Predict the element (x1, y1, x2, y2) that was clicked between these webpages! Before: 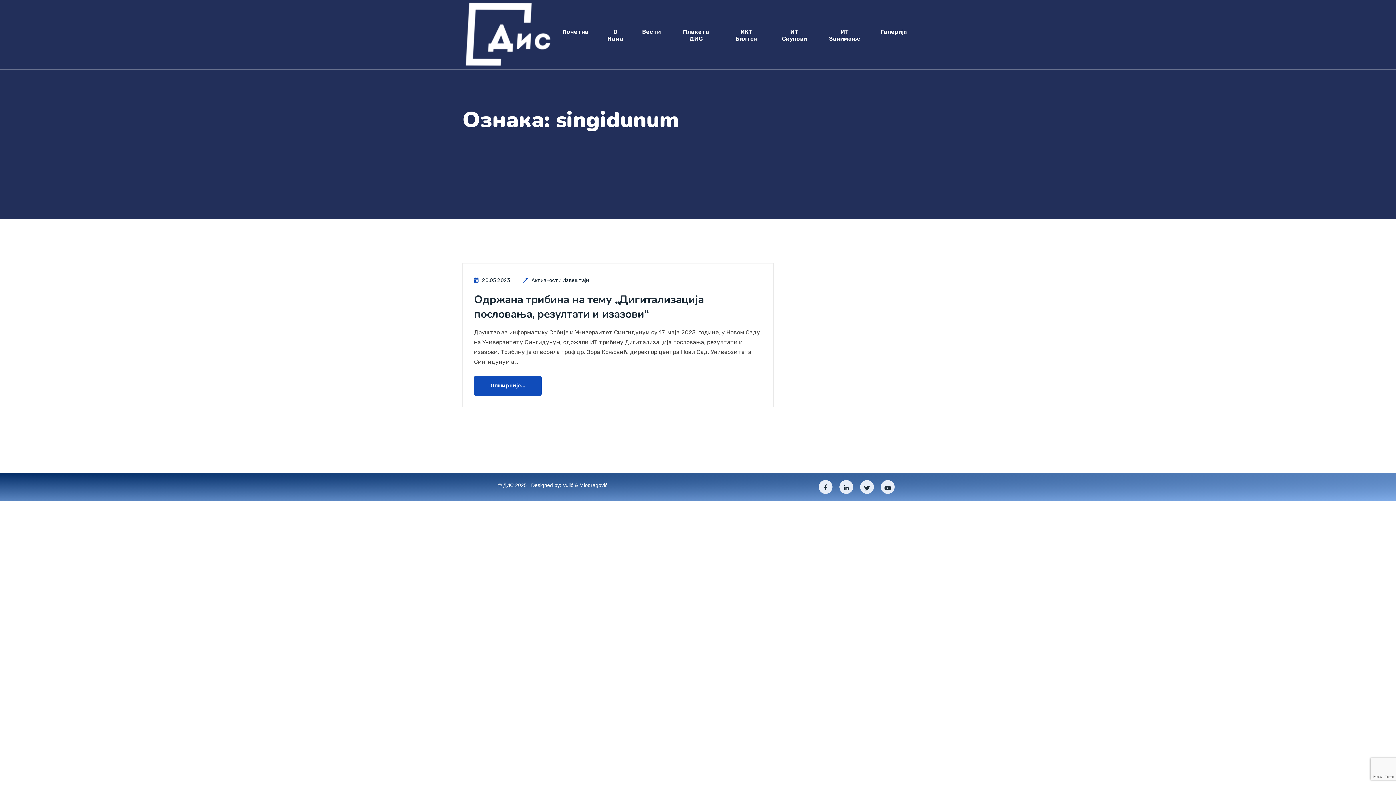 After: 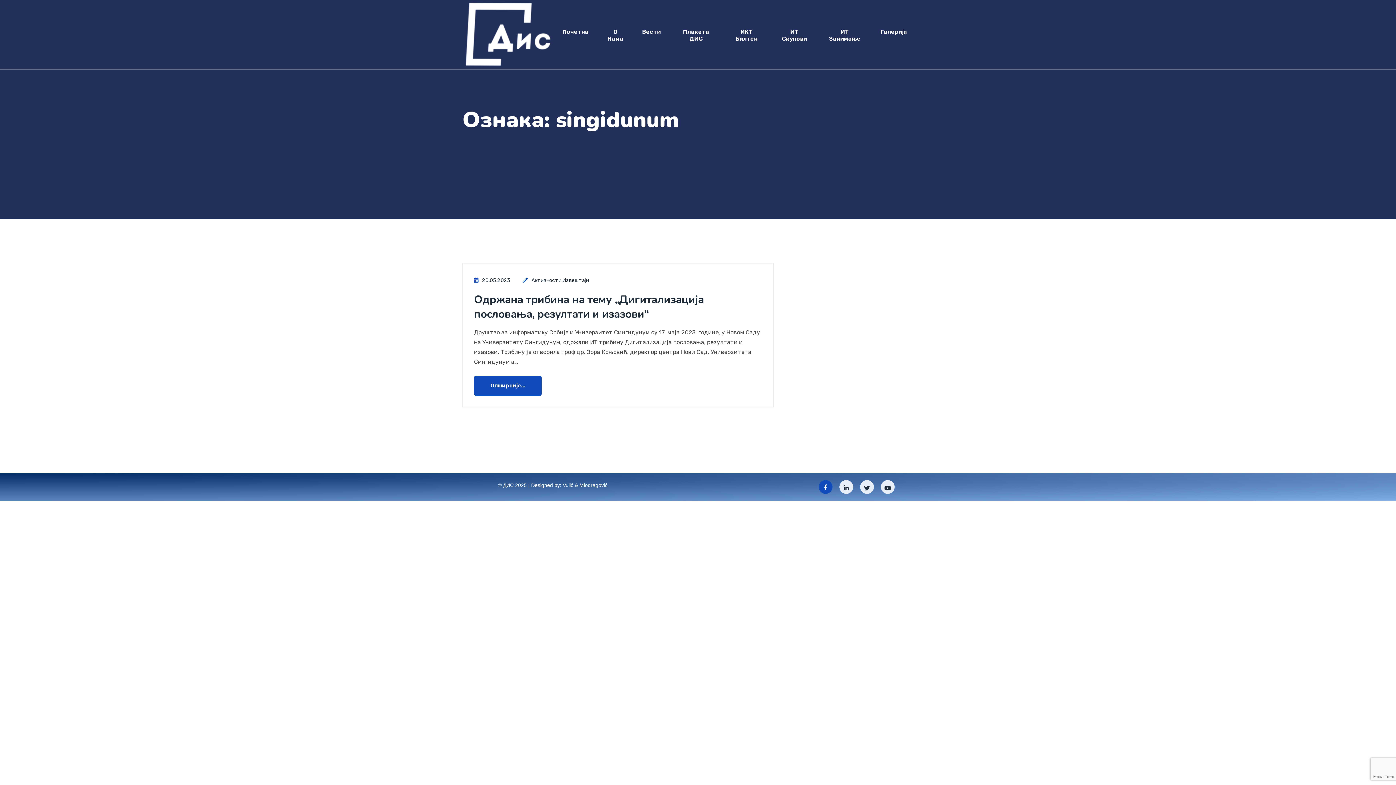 Action: bbox: (818, 480, 832, 494)